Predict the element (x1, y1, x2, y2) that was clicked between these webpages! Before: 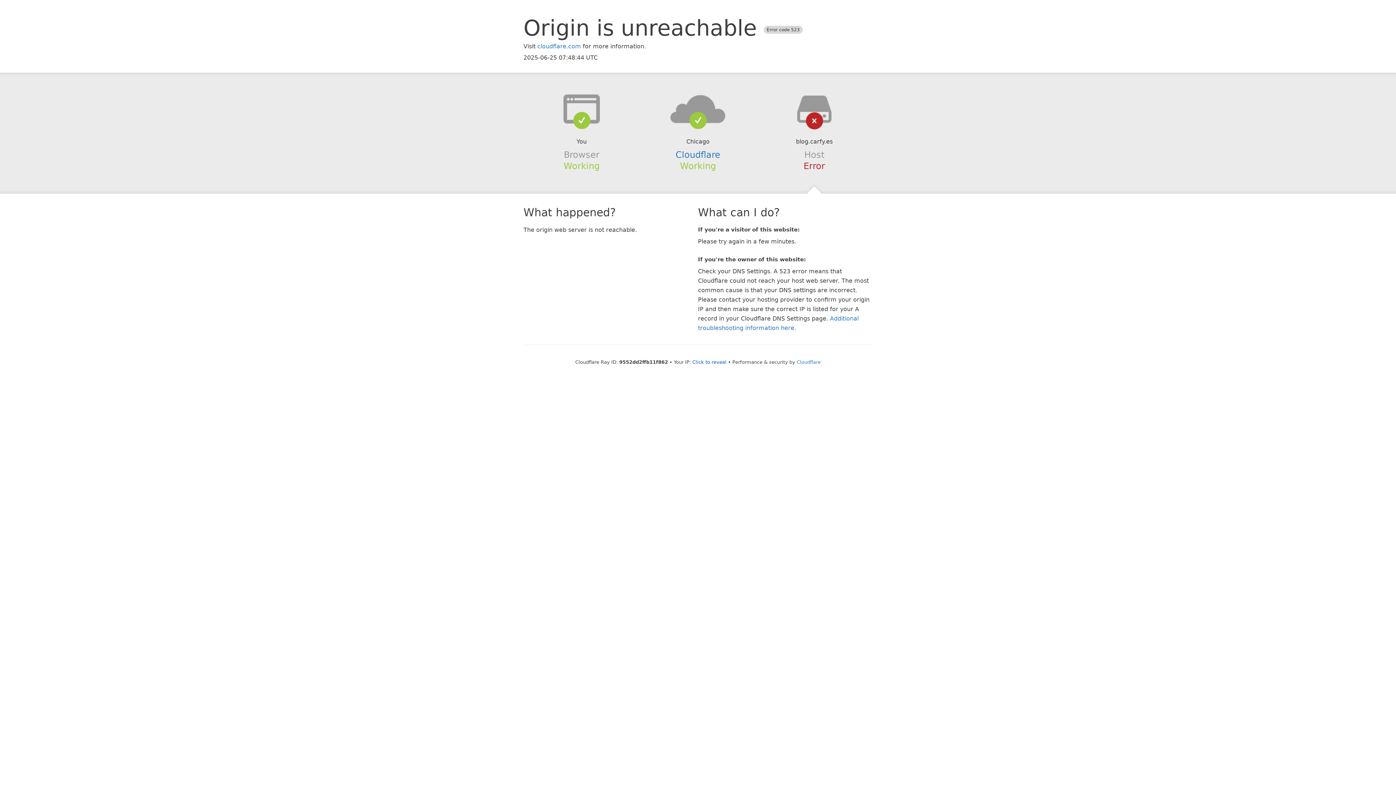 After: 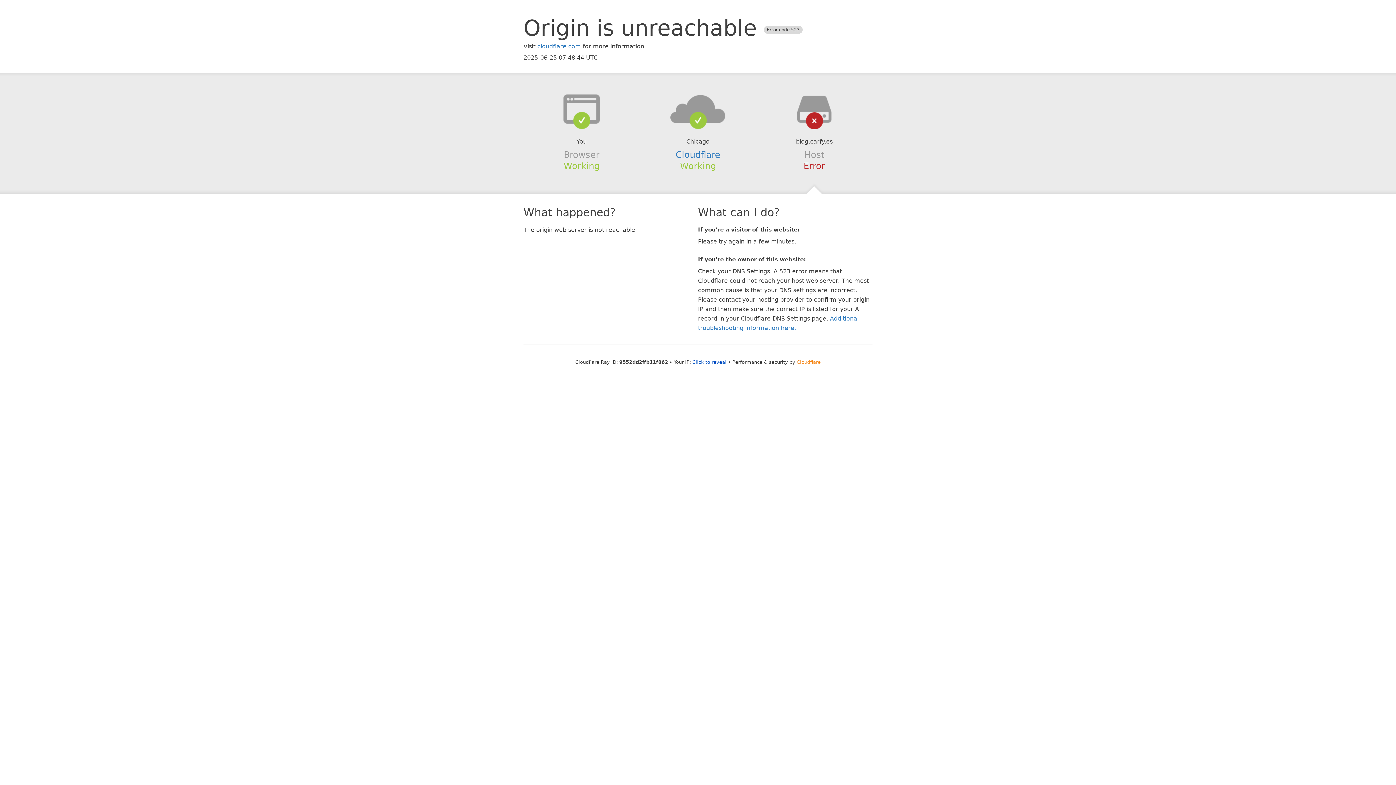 Action: label: Cloudflare bbox: (796, 359, 820, 364)